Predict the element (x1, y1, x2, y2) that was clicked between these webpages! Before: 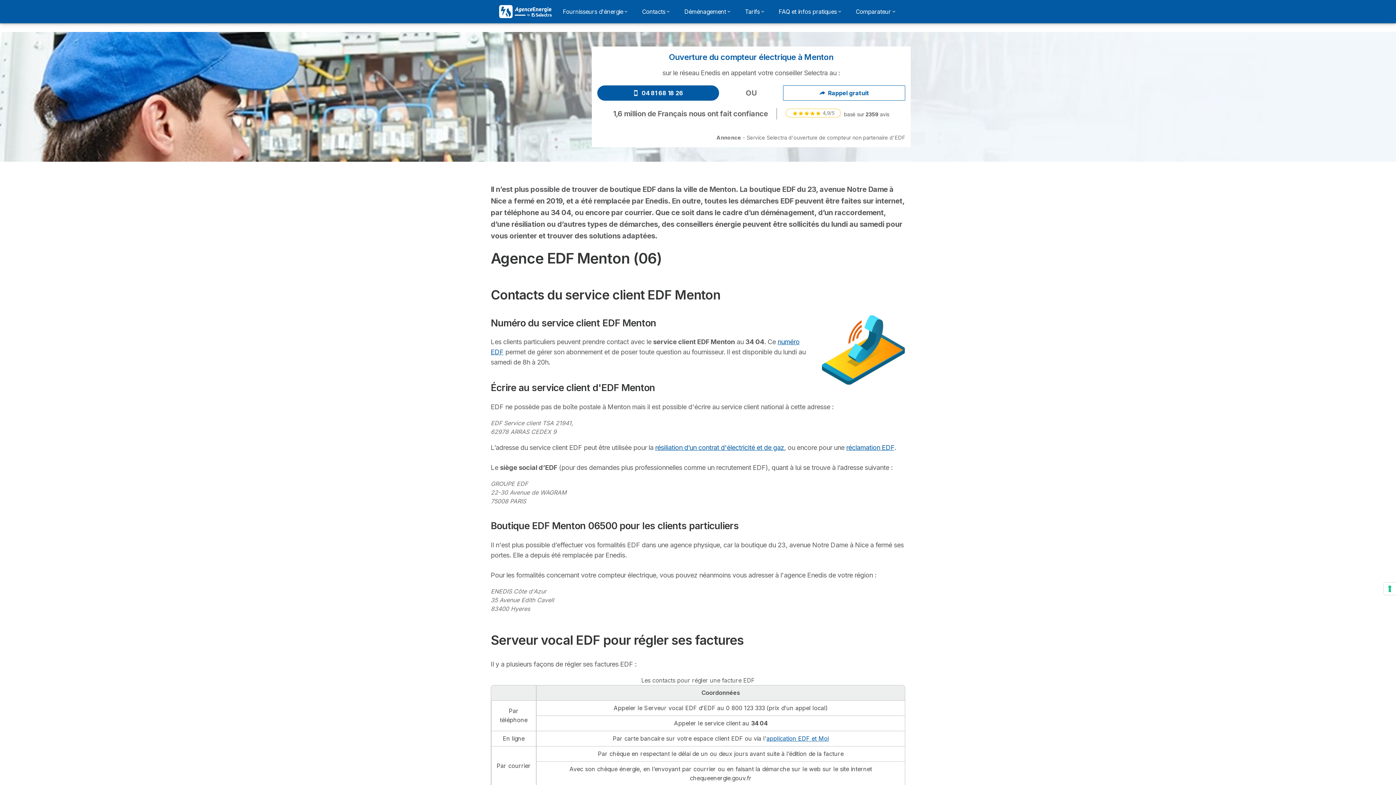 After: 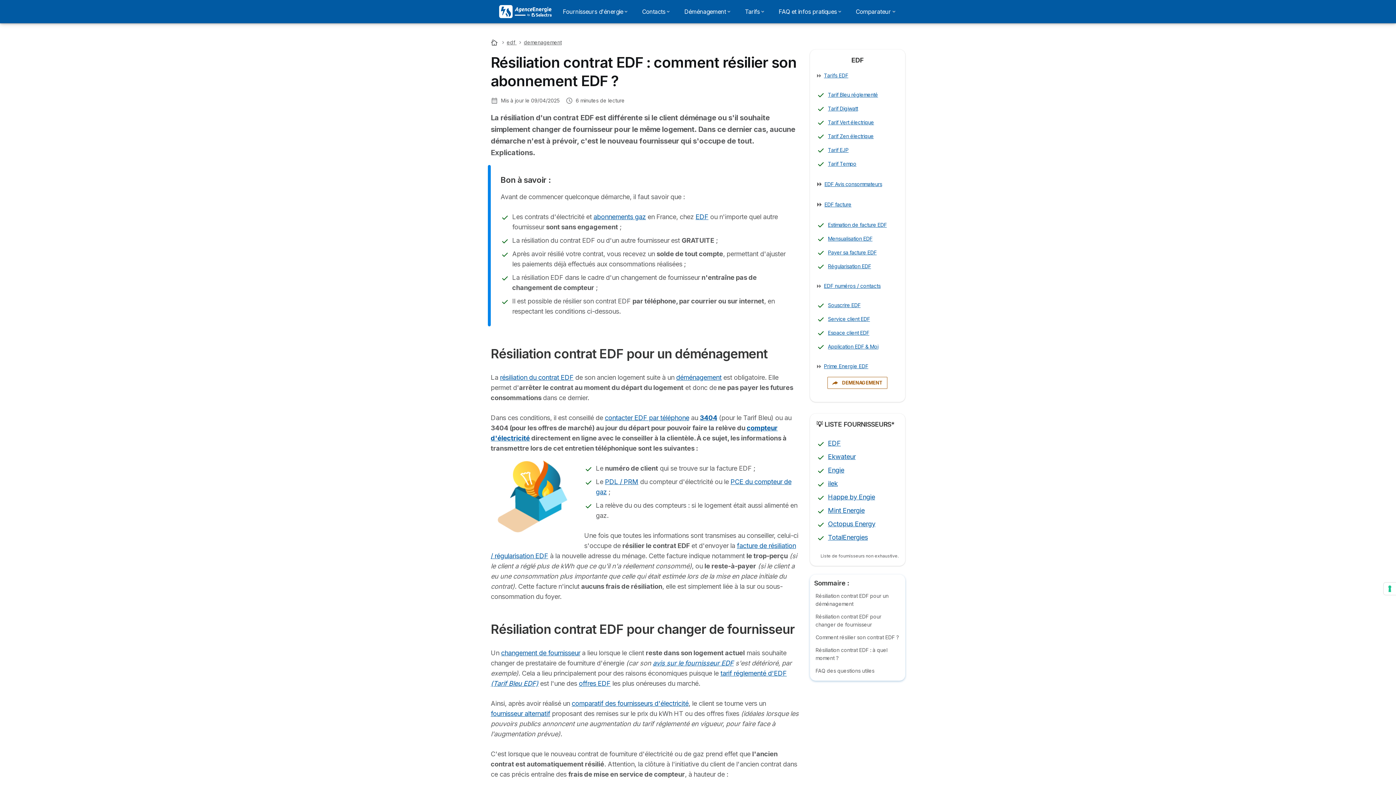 Action: bbox: (655, 444, 784, 451) label: résiliation d’un contrat d'électricité et de gaz